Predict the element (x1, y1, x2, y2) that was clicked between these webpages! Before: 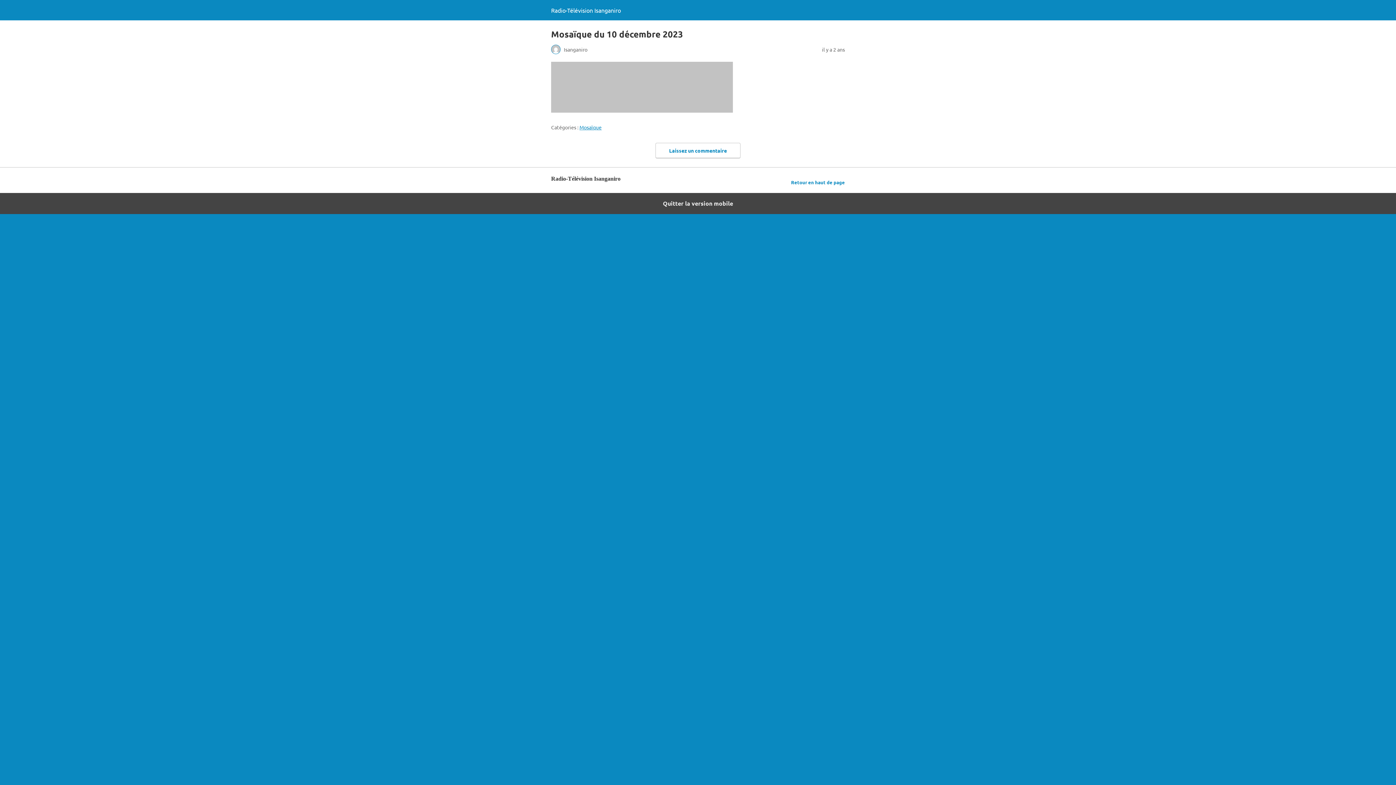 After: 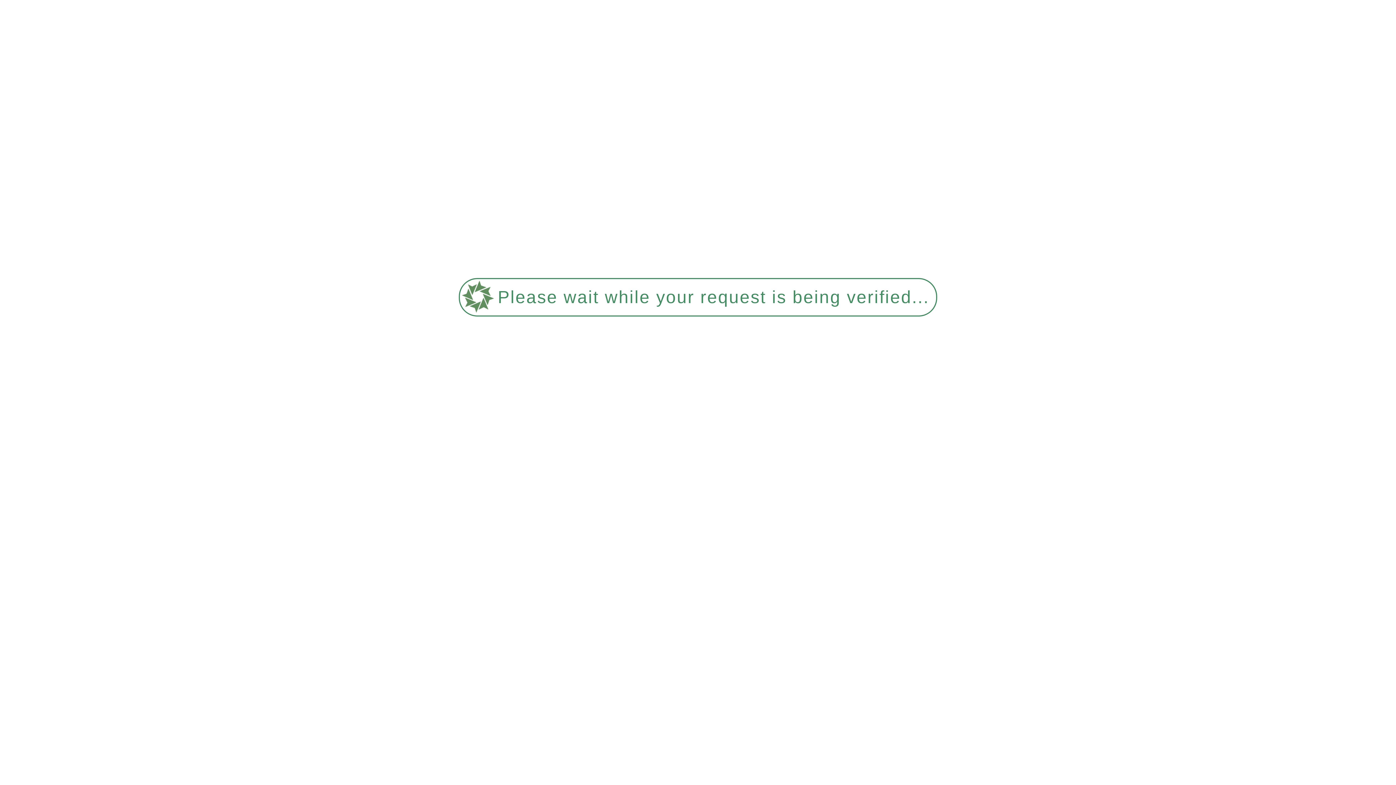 Action: bbox: (0, 192, 1396, 214) label: Quitter la version mobile